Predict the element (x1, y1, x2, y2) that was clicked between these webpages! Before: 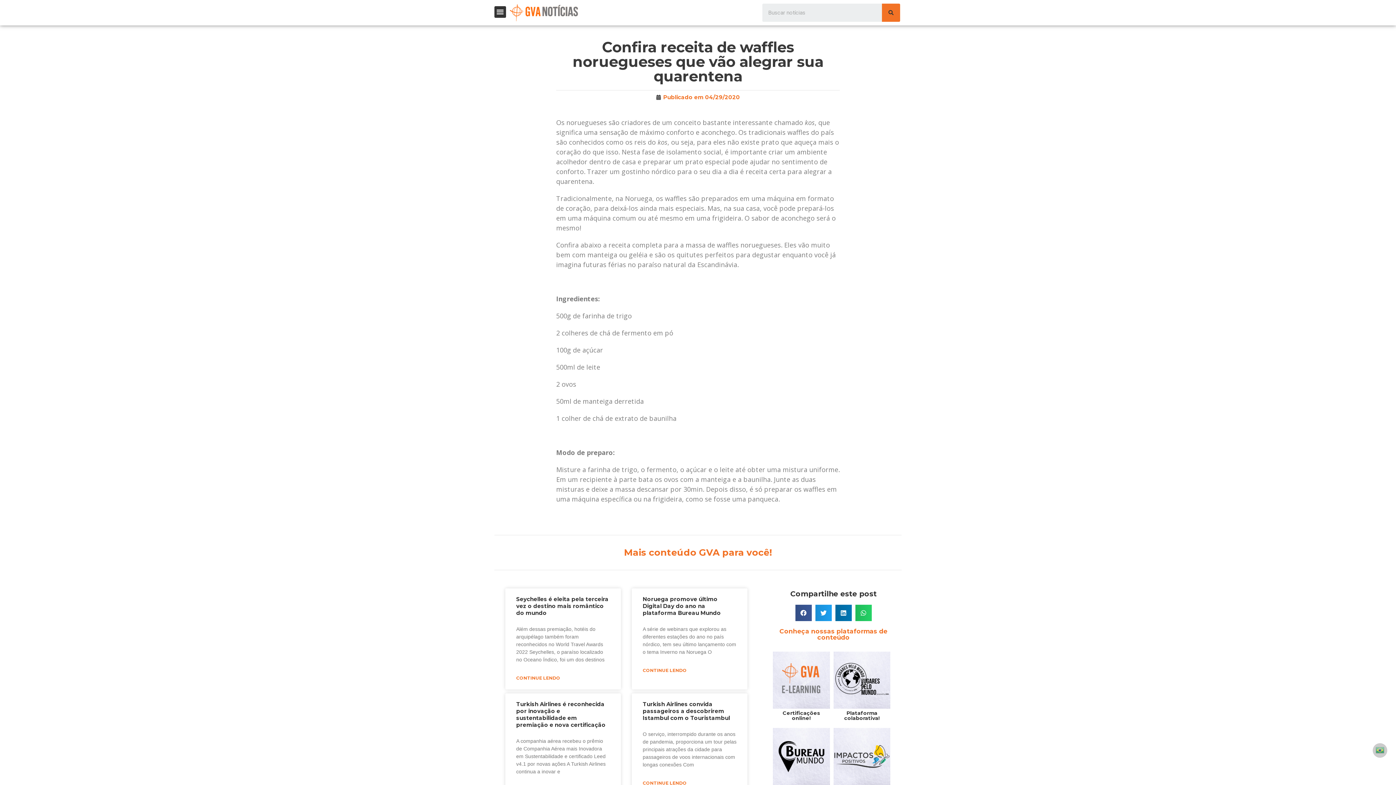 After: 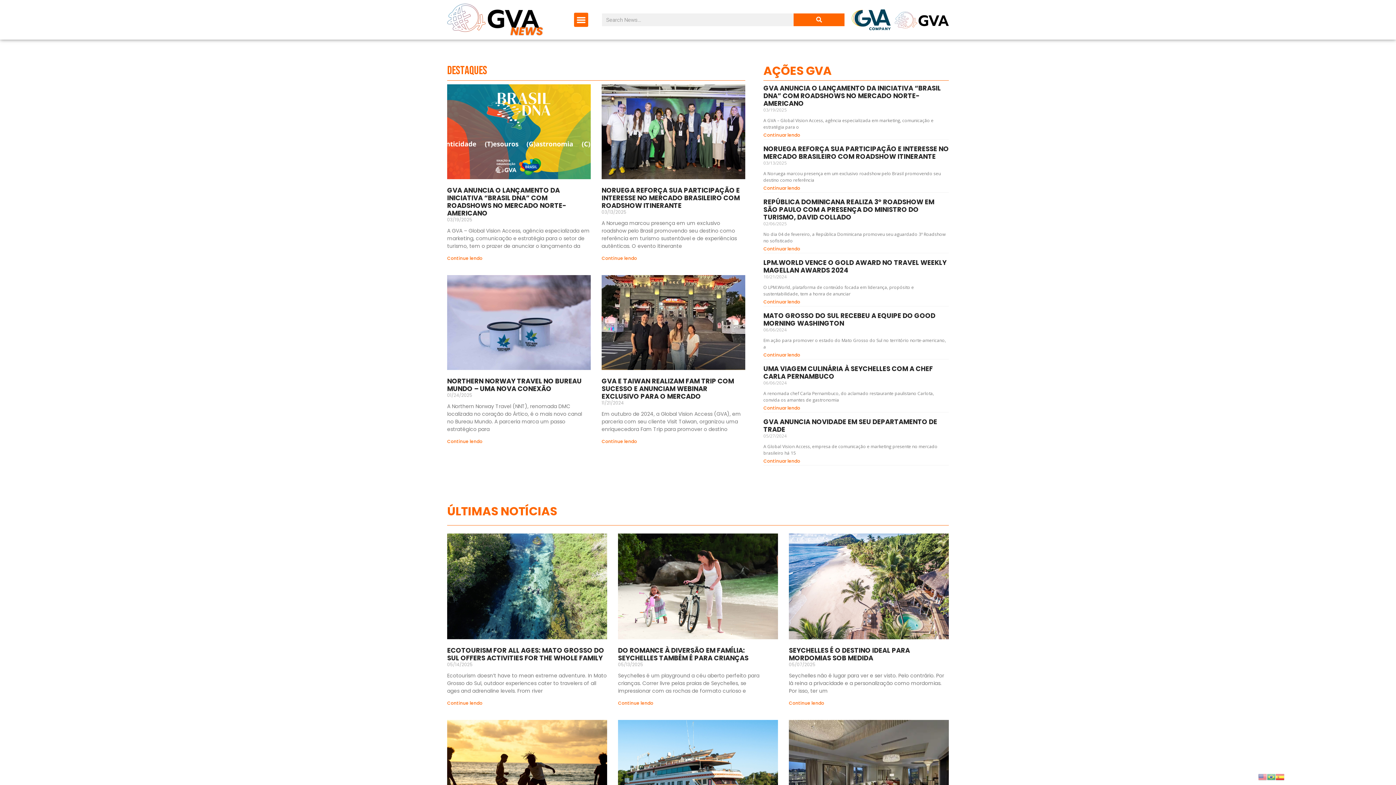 Action: label: Pesquisar bbox: (882, 3, 900, 21)